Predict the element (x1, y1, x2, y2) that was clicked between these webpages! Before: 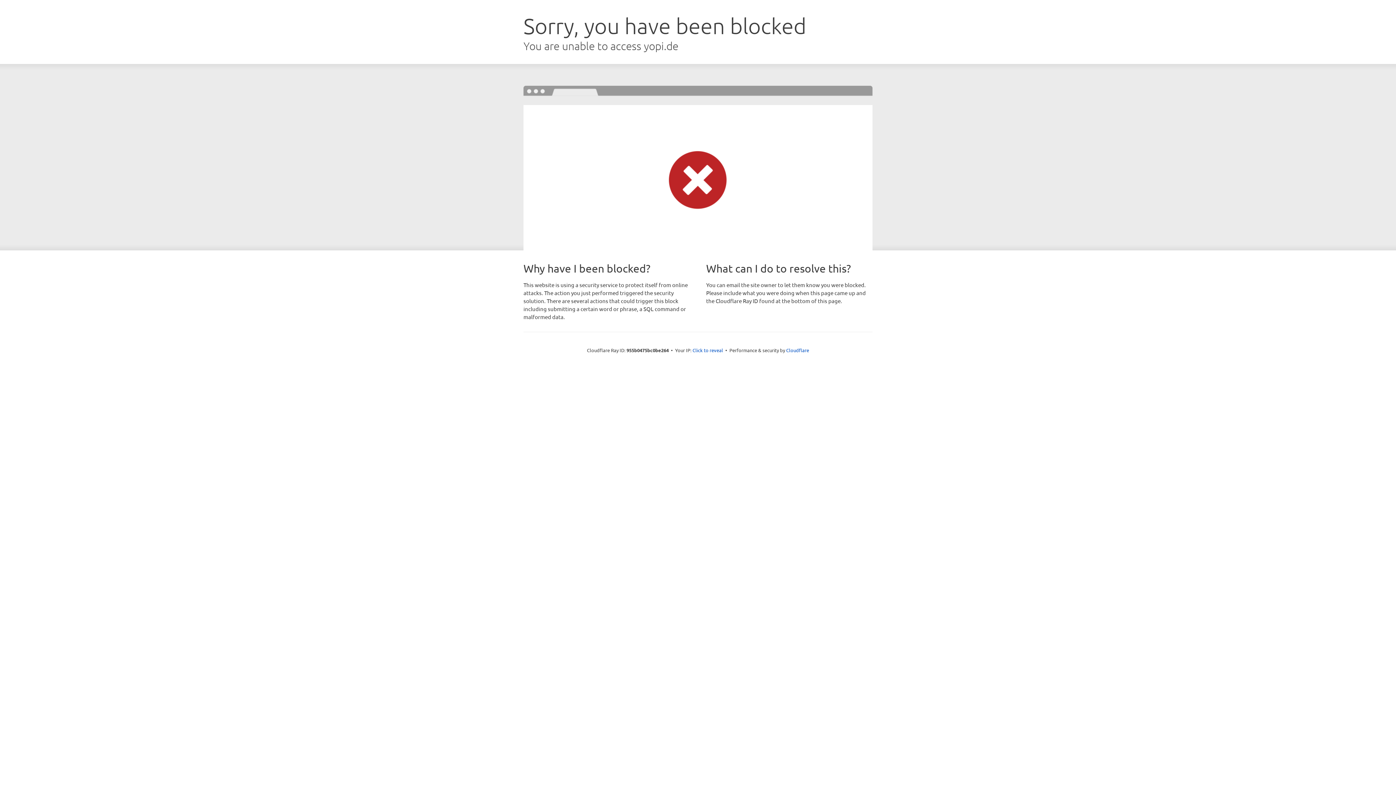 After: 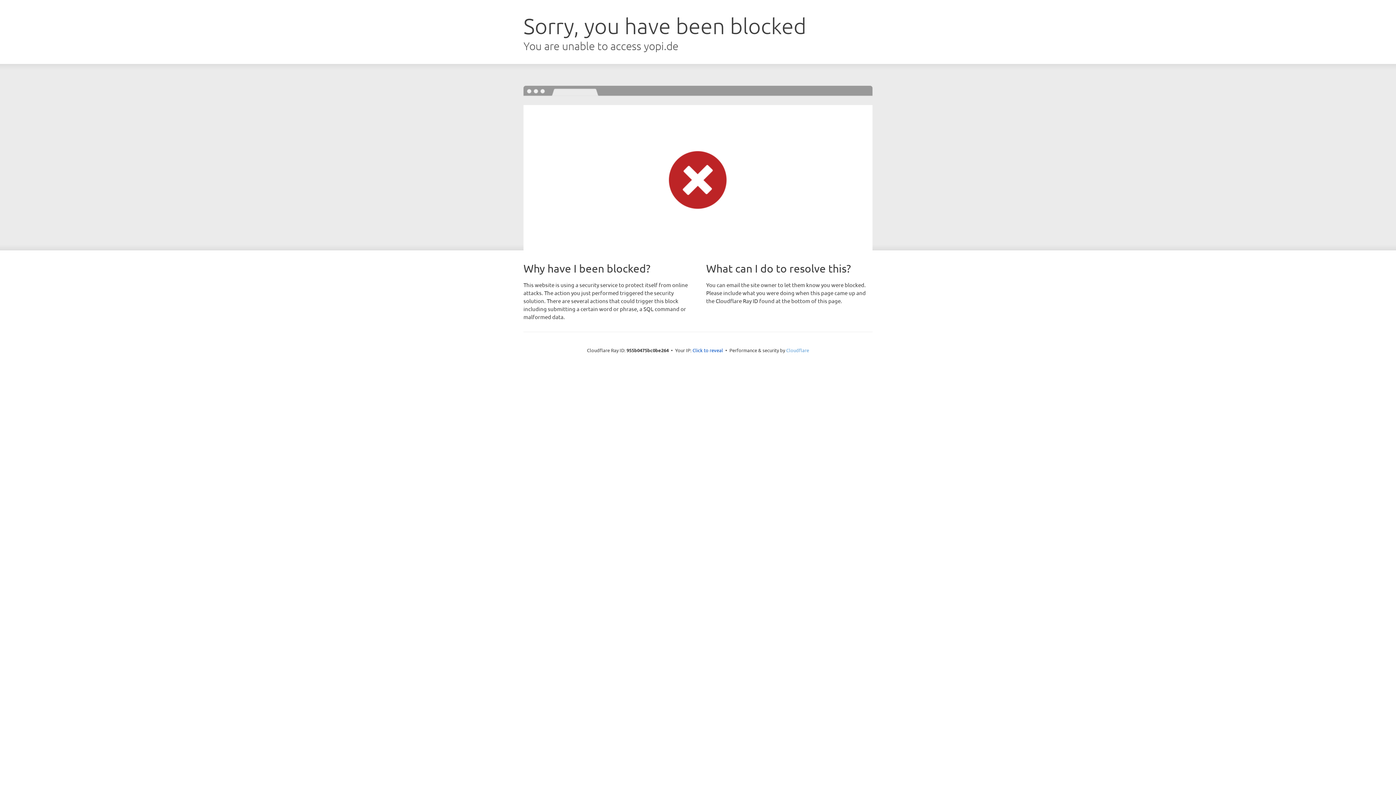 Action: bbox: (786, 347, 809, 353) label: Cloudflare